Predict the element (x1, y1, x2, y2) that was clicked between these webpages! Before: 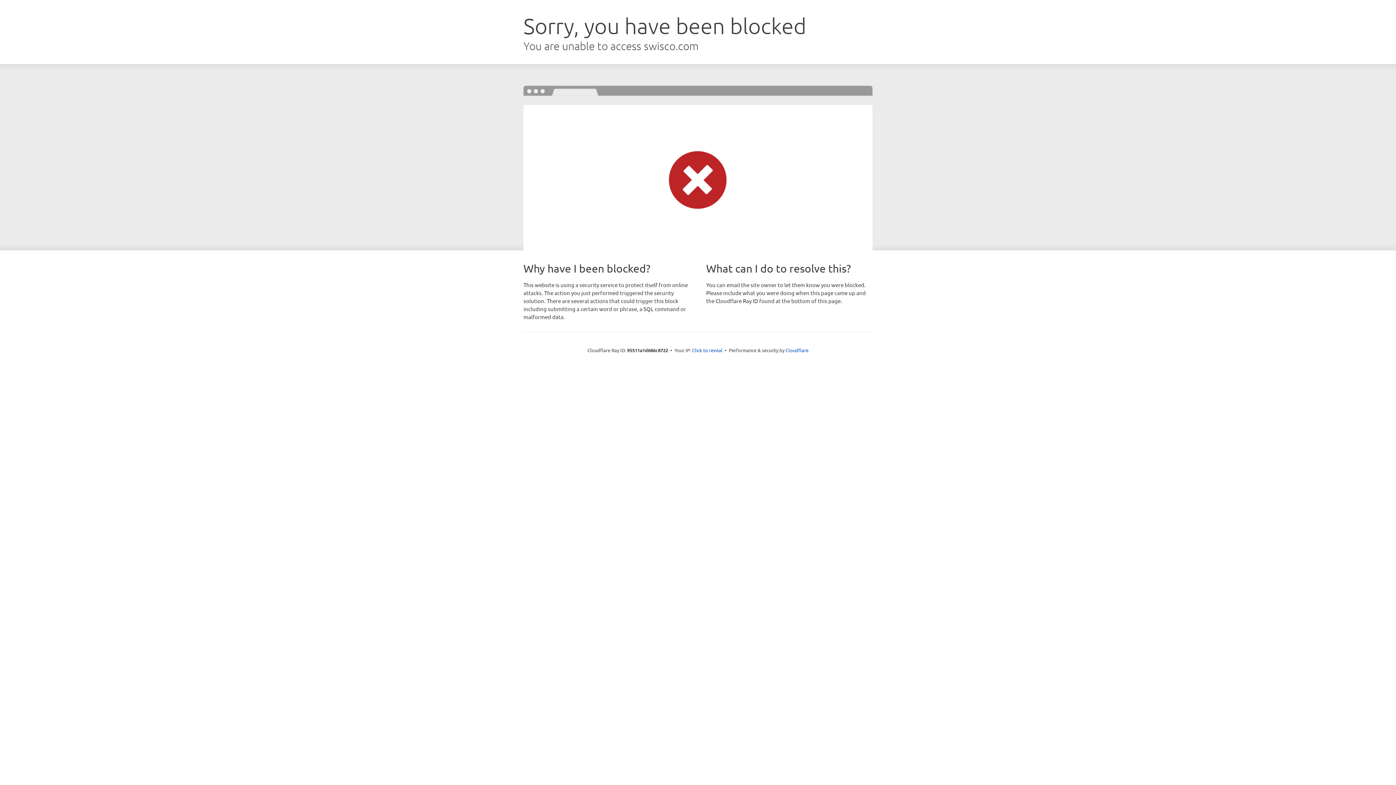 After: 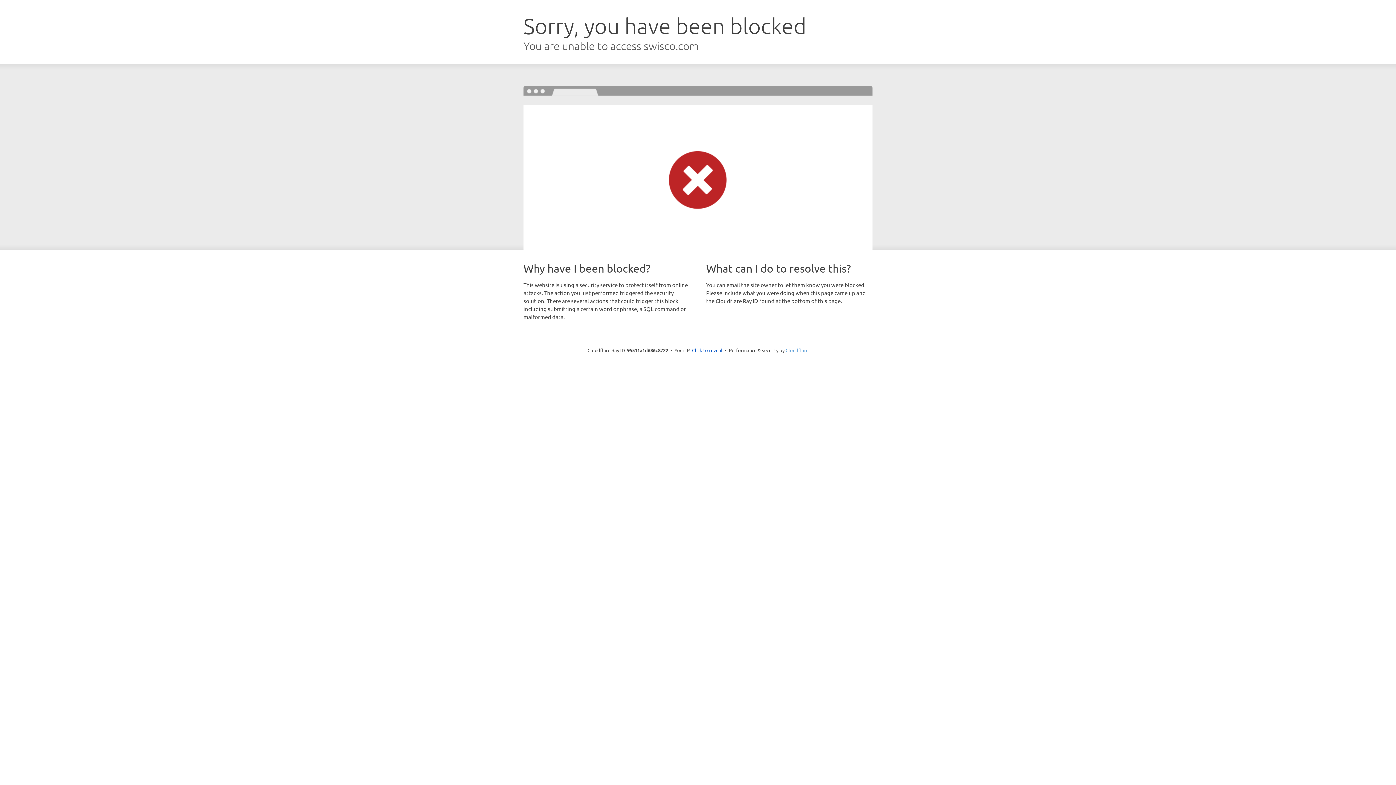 Action: bbox: (785, 347, 808, 353) label: Cloudflare